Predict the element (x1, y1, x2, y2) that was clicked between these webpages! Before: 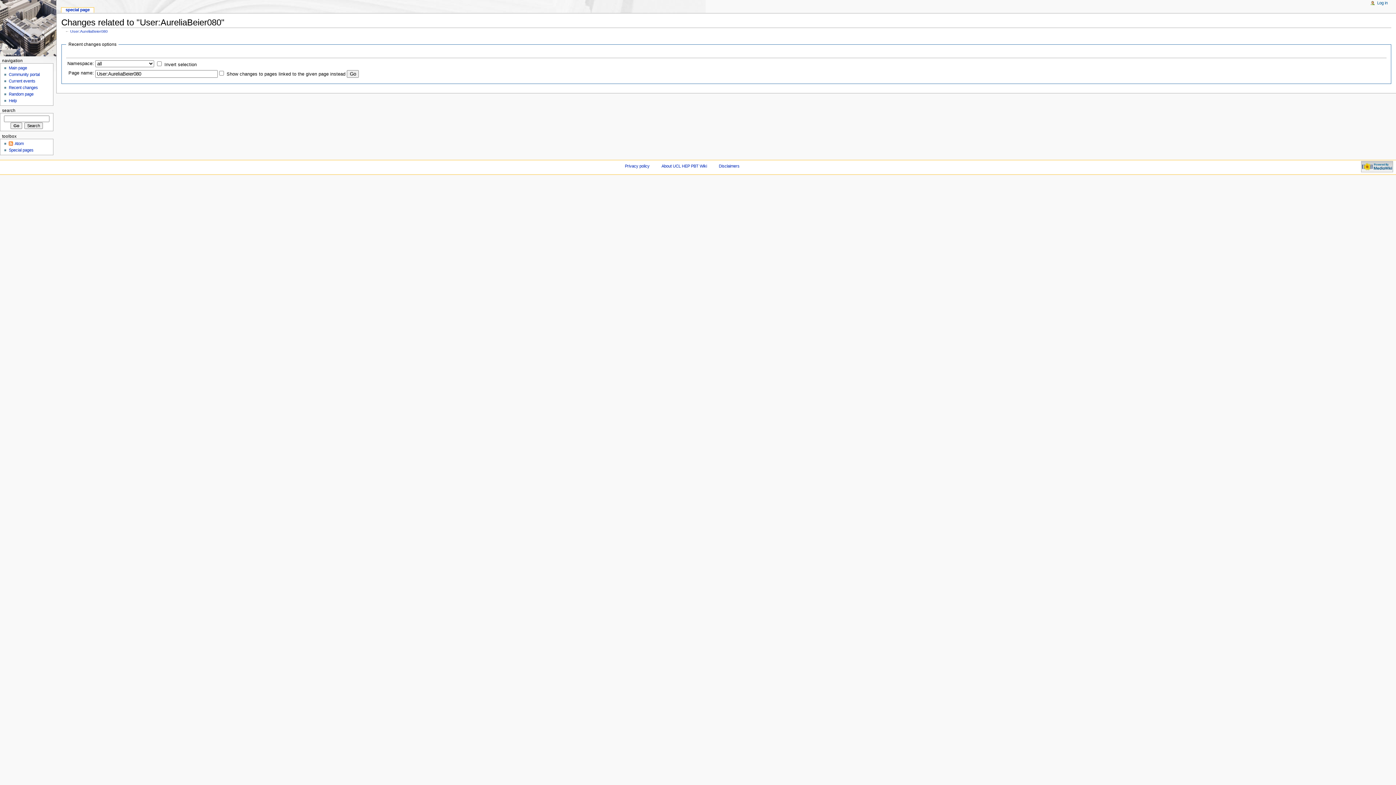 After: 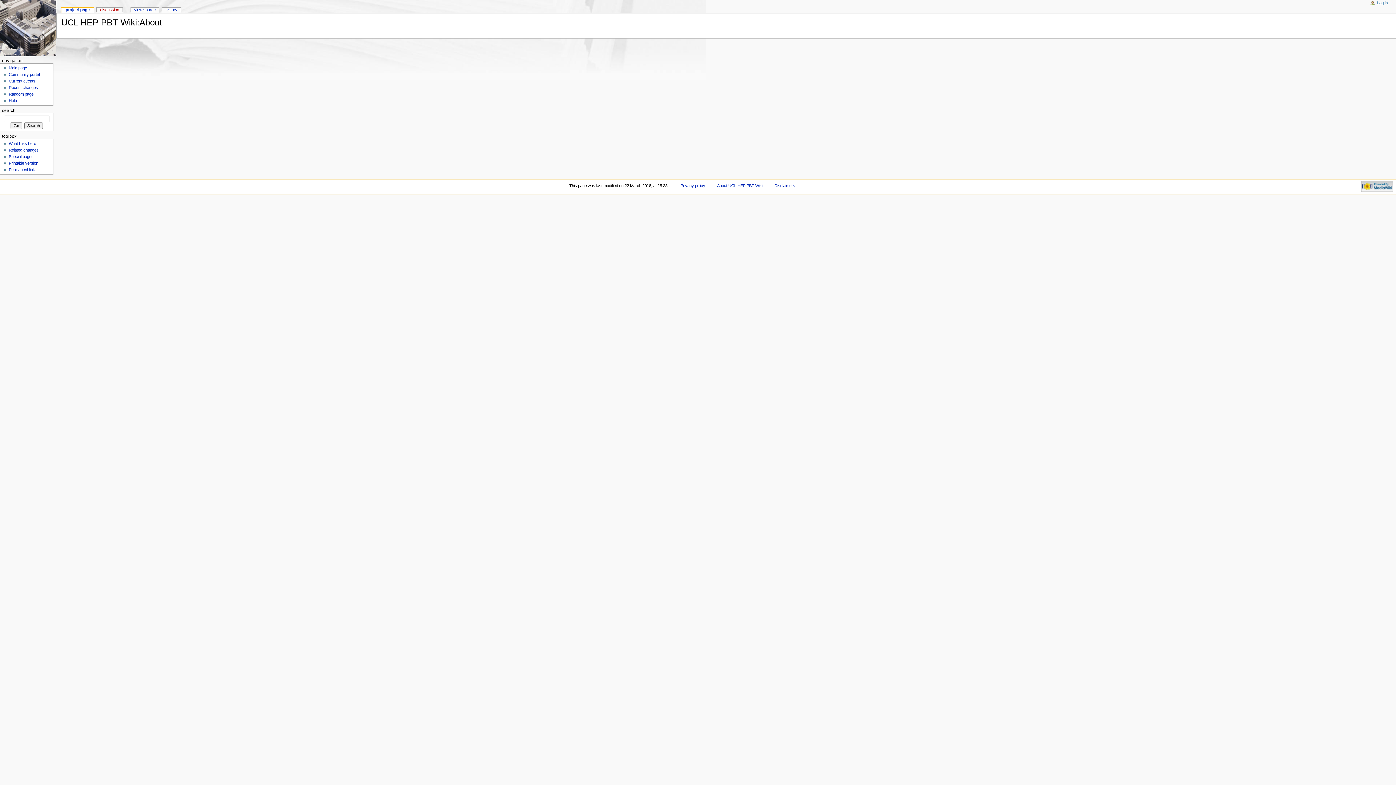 Action: label: About UCL HEP PBT Wiki bbox: (661, 163, 707, 168)